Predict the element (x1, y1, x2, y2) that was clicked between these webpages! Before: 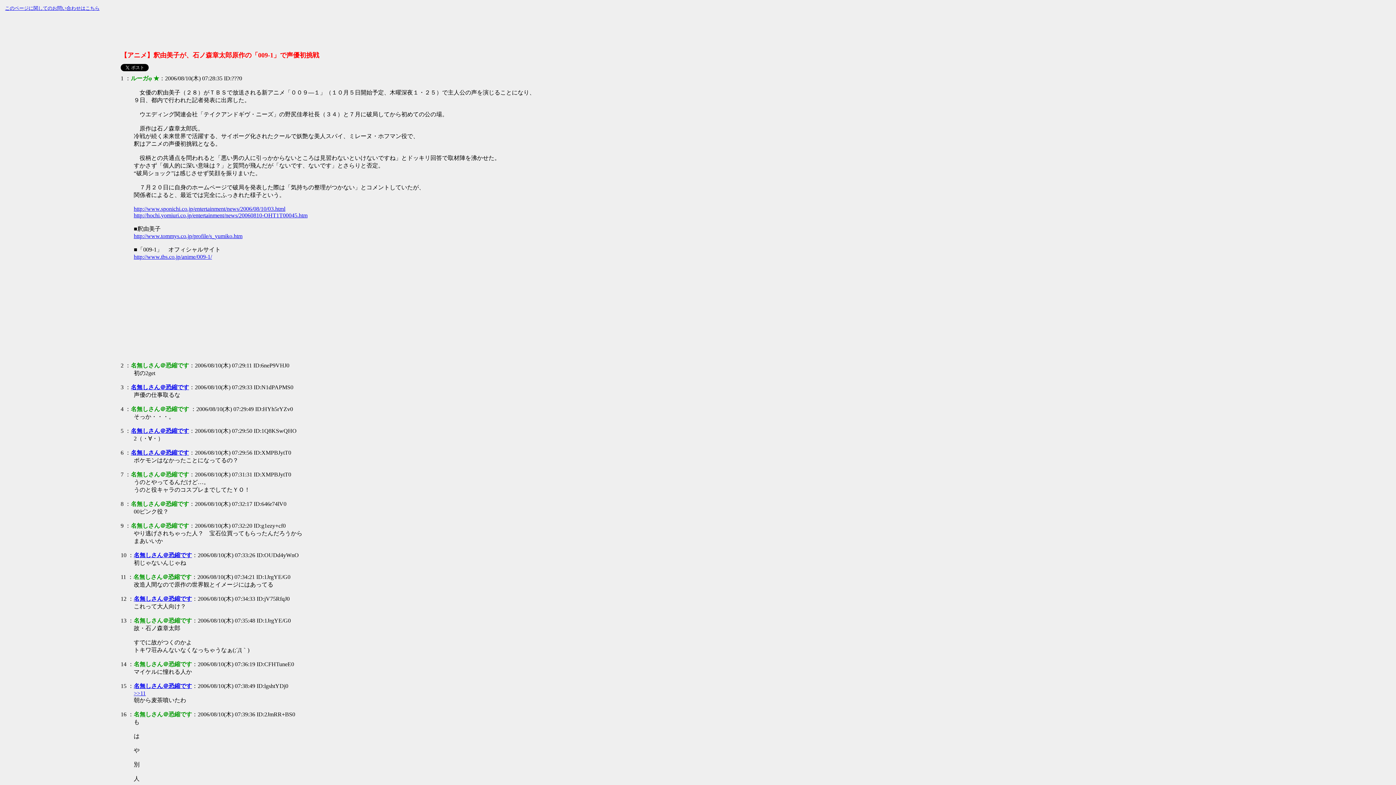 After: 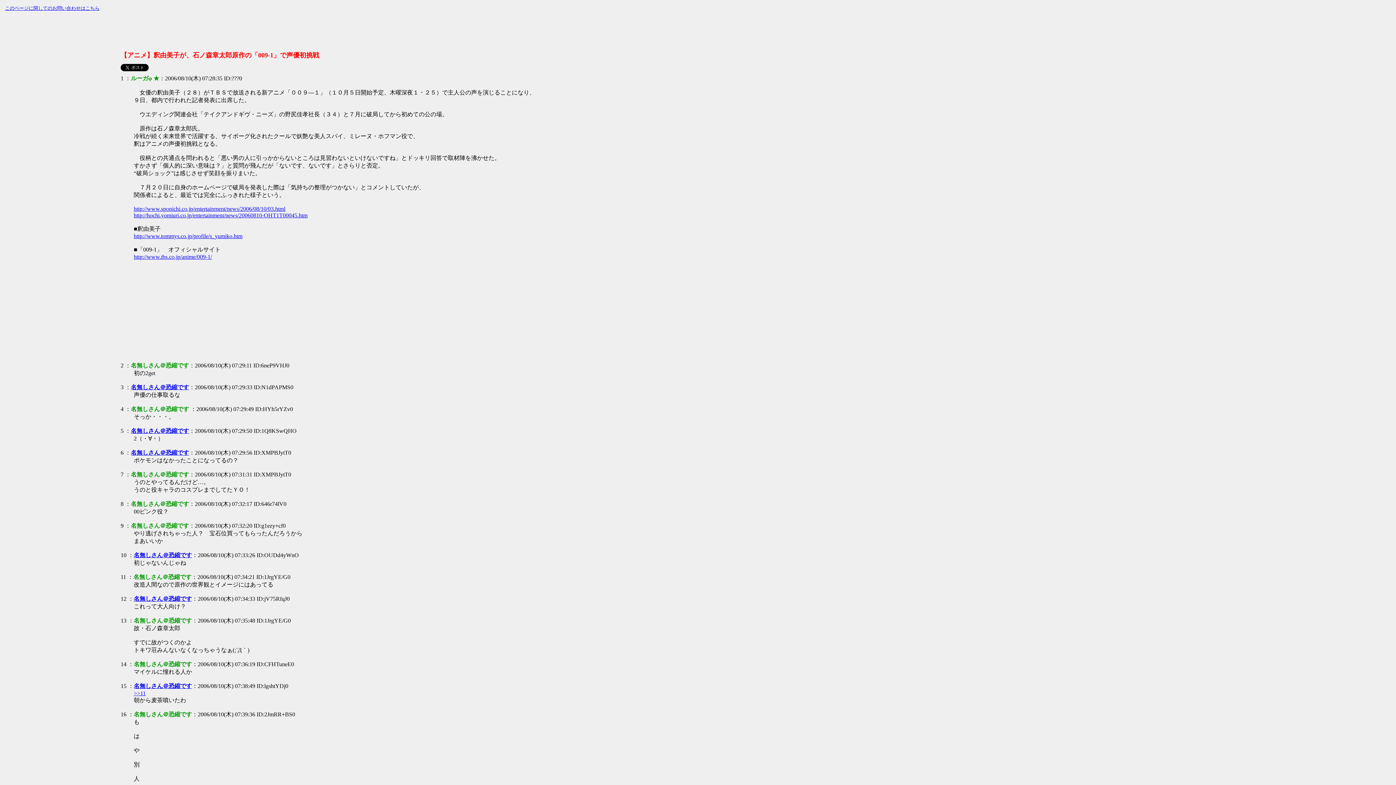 Action: label: 9 bbox: (120, 522, 123, 529)